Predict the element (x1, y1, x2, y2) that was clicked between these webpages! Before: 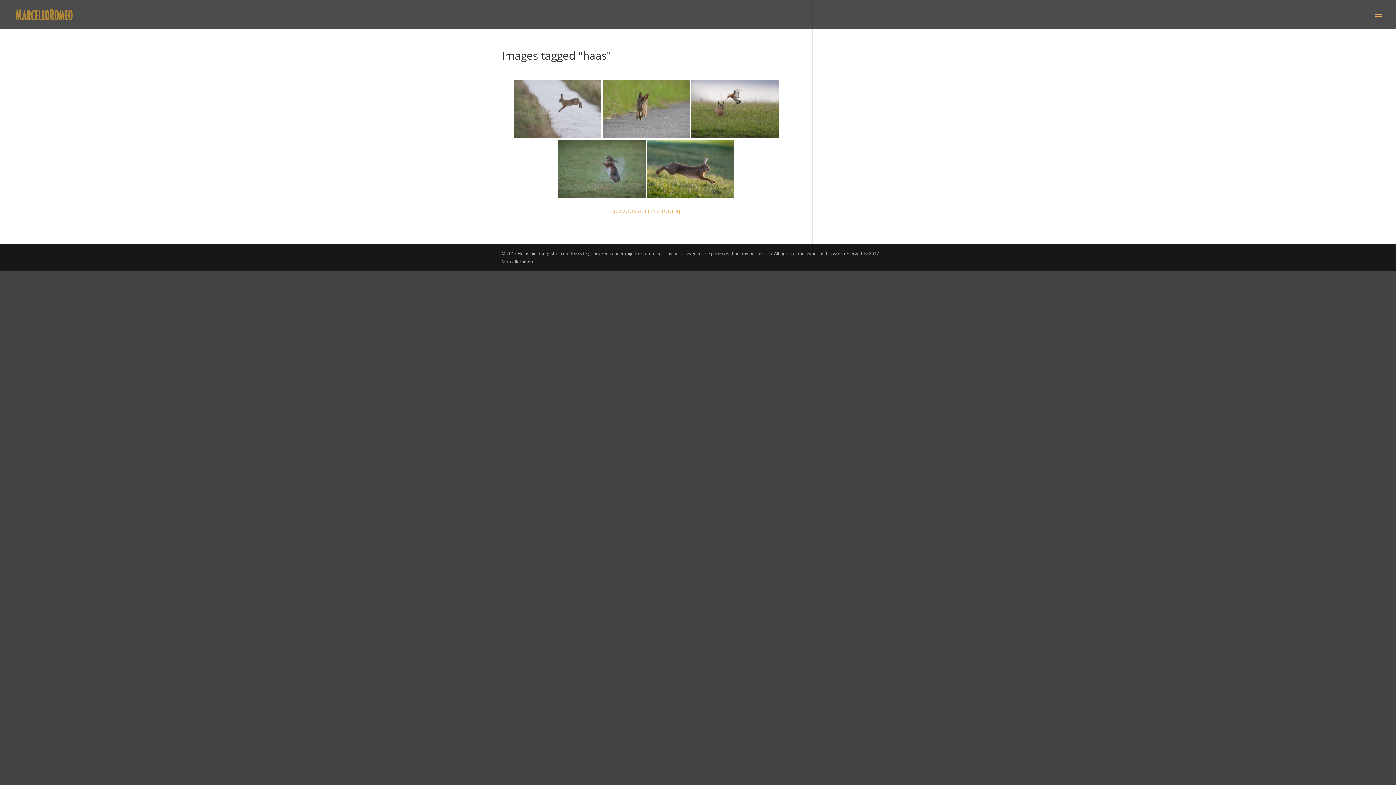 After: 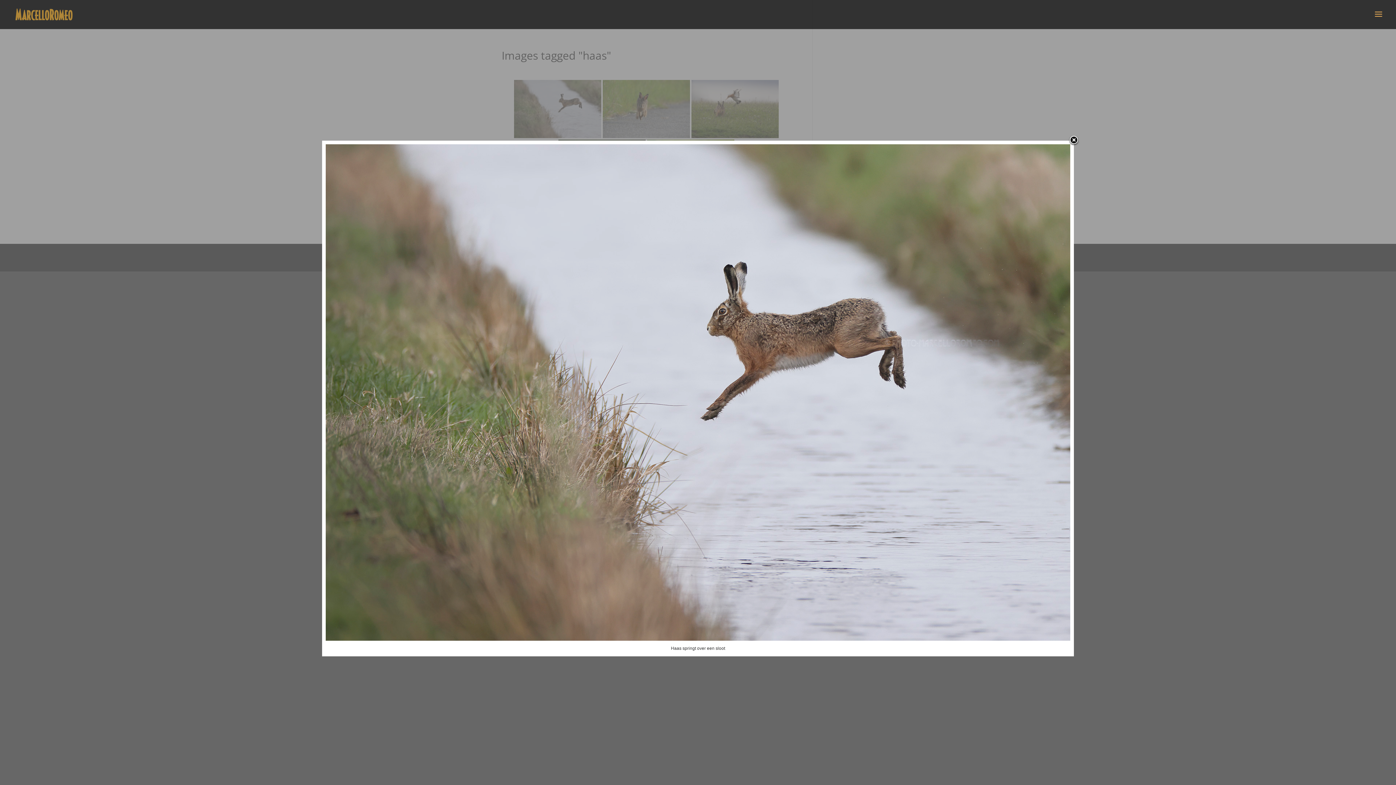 Action: bbox: (514, 80, 601, 138)